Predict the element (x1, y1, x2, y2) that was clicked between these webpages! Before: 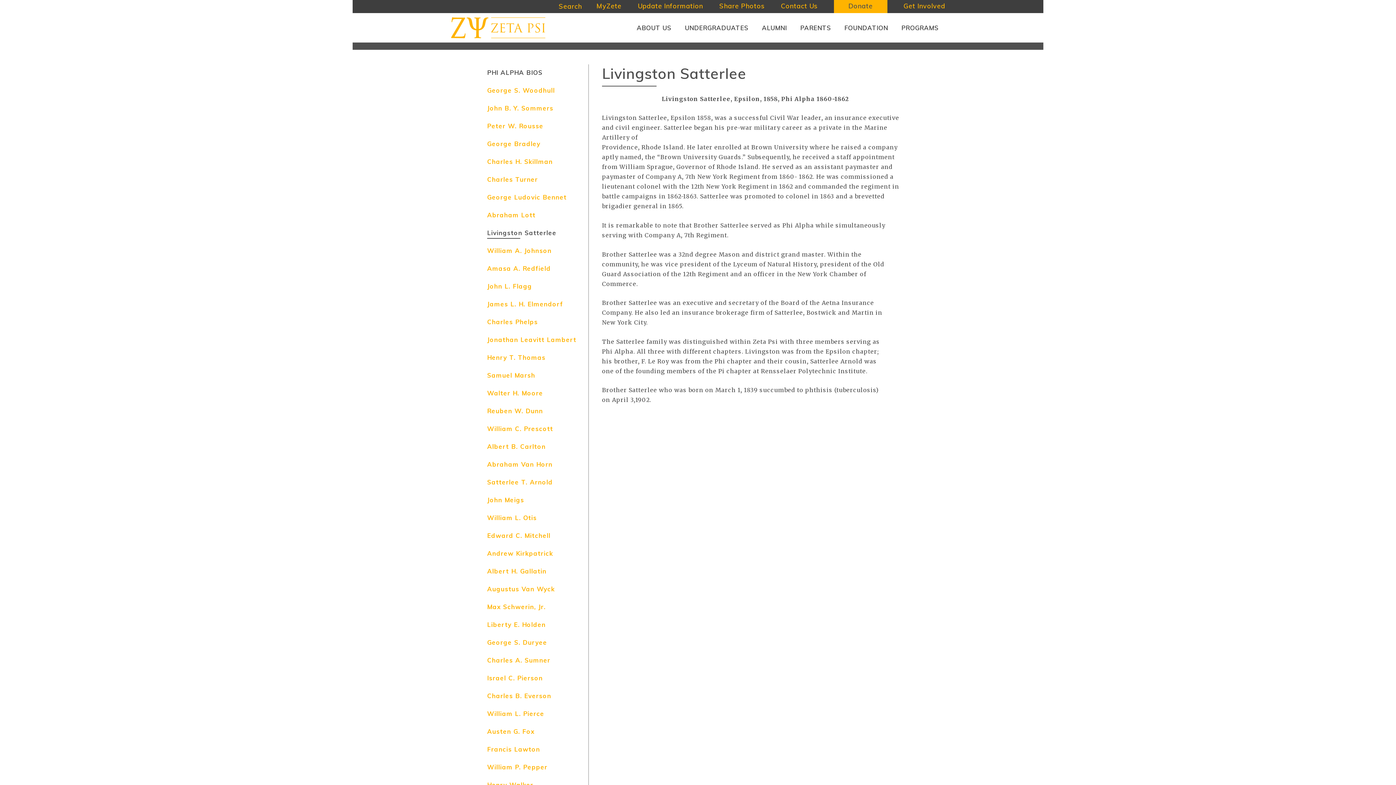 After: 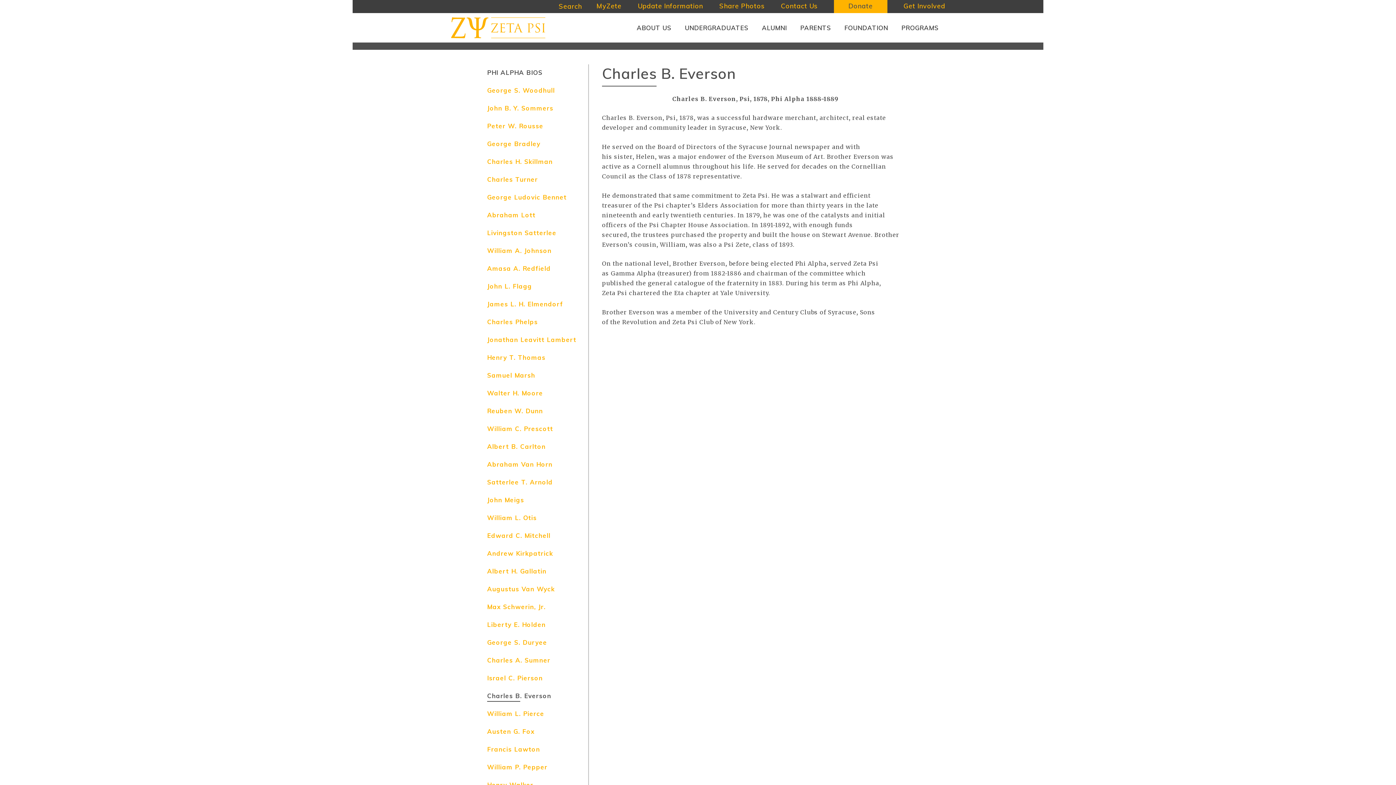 Action: label: Charles B. Everson bbox: (487, 690, 581, 701)